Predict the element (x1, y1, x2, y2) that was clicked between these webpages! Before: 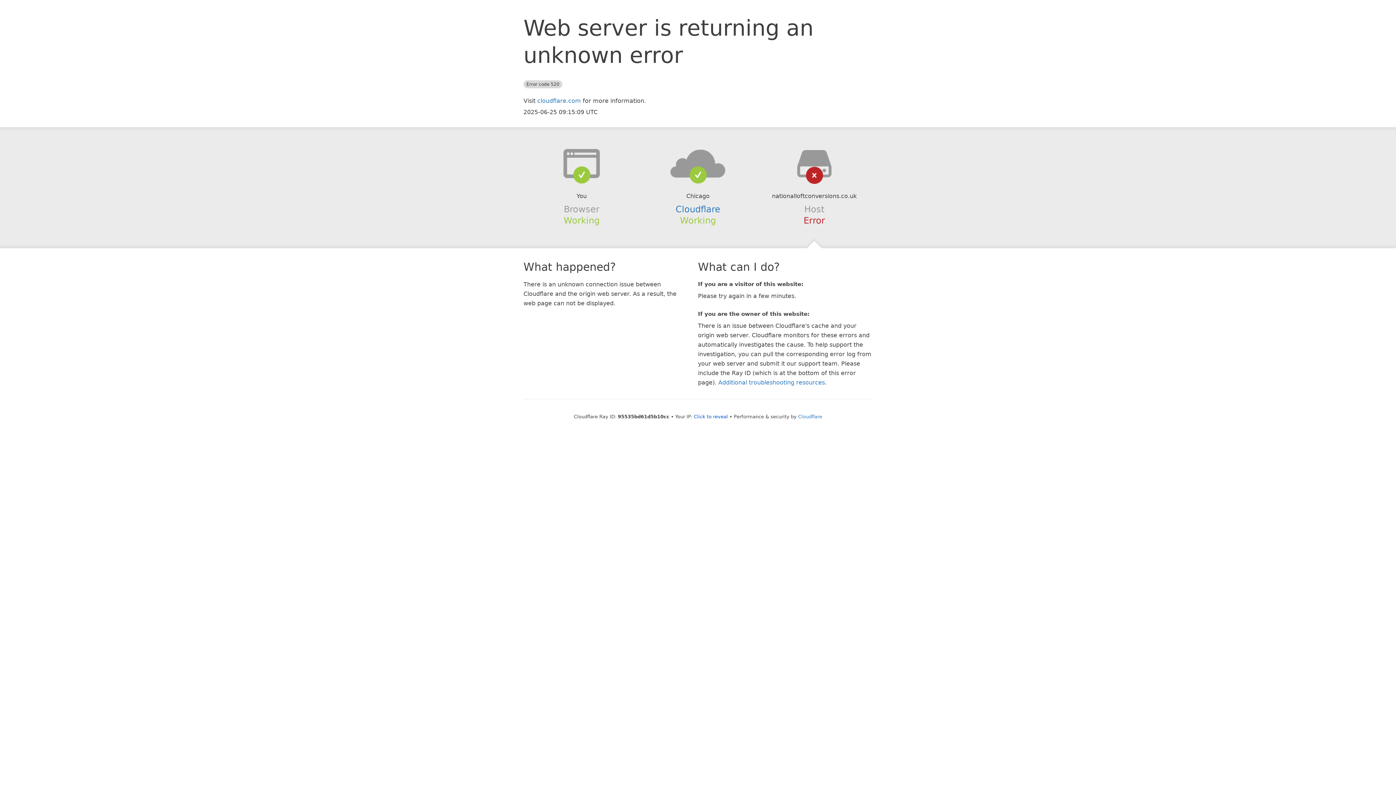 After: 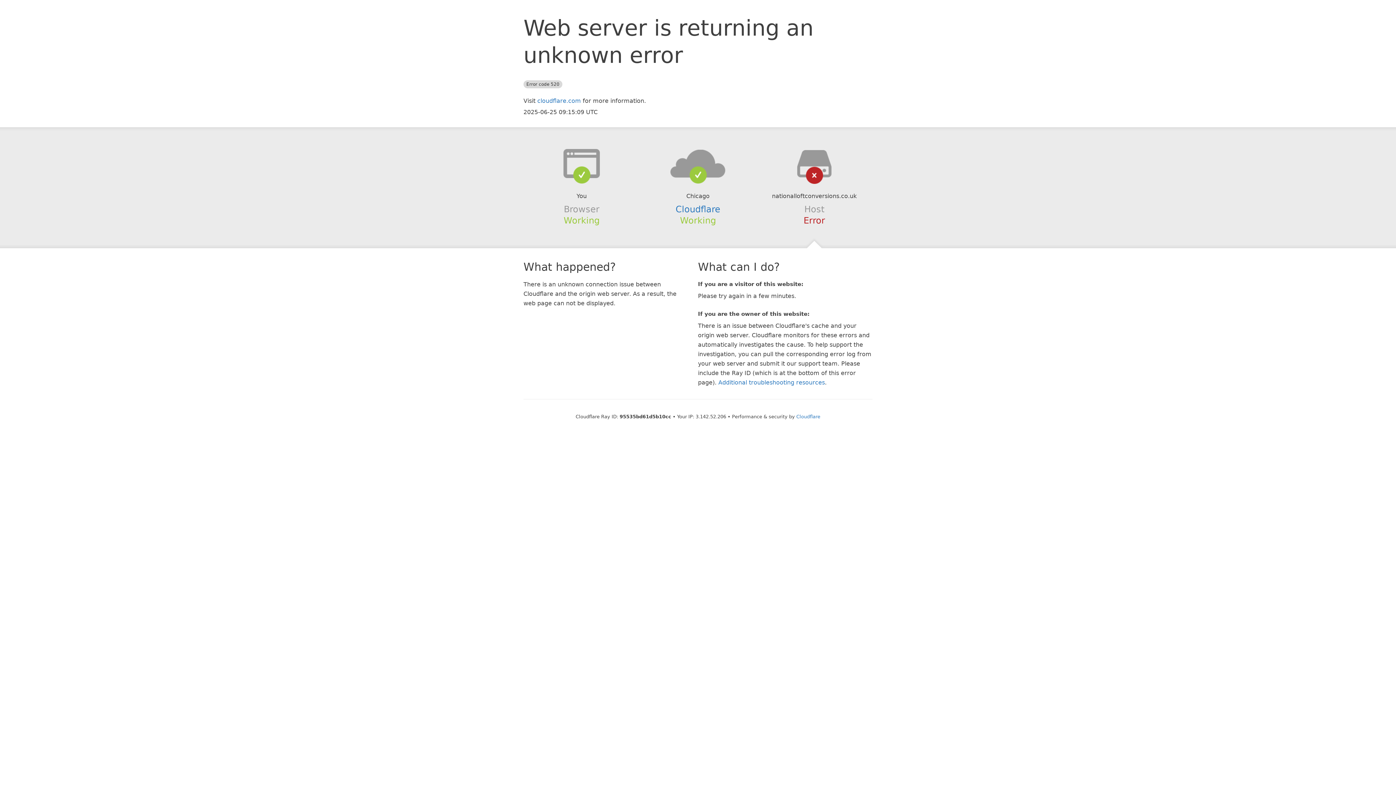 Action: label: Click to reveal bbox: (694, 414, 728, 419)